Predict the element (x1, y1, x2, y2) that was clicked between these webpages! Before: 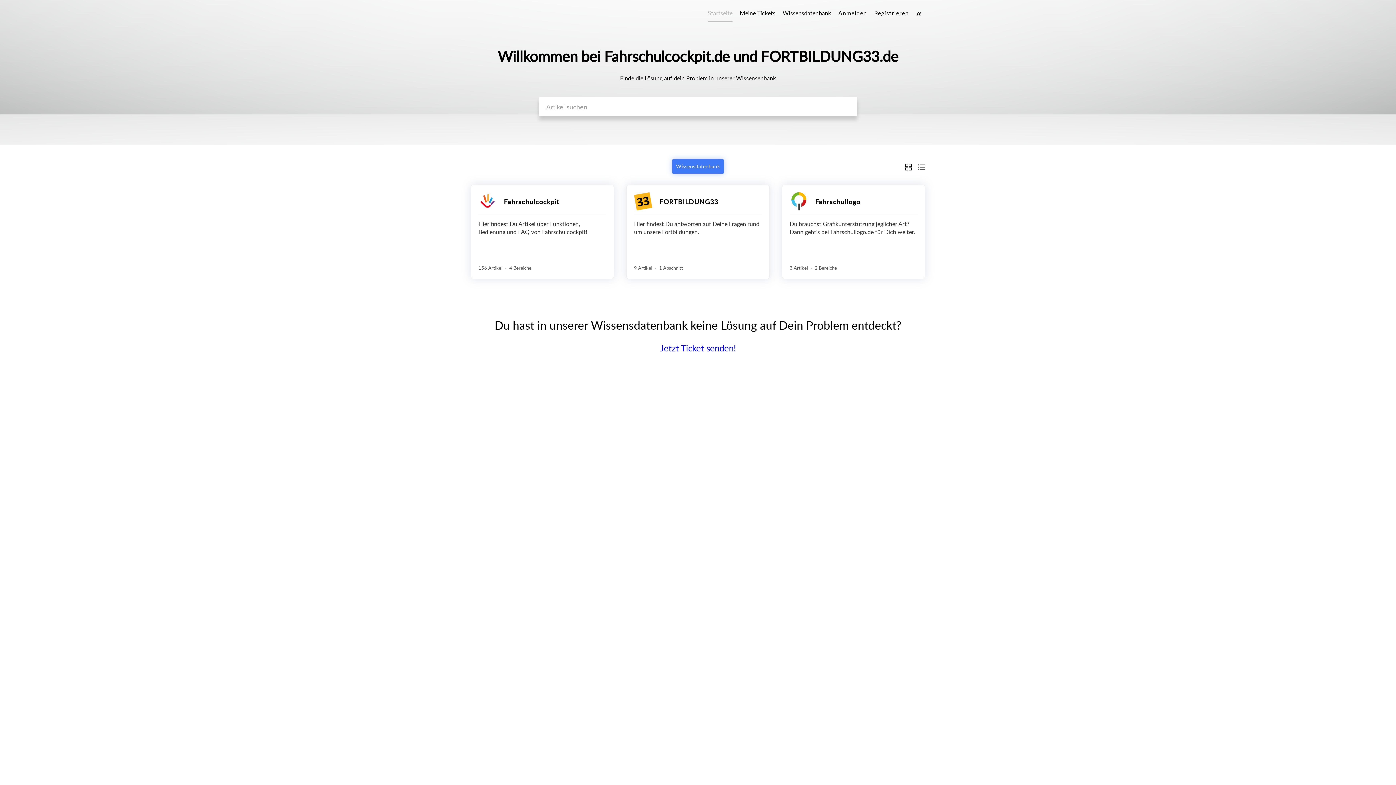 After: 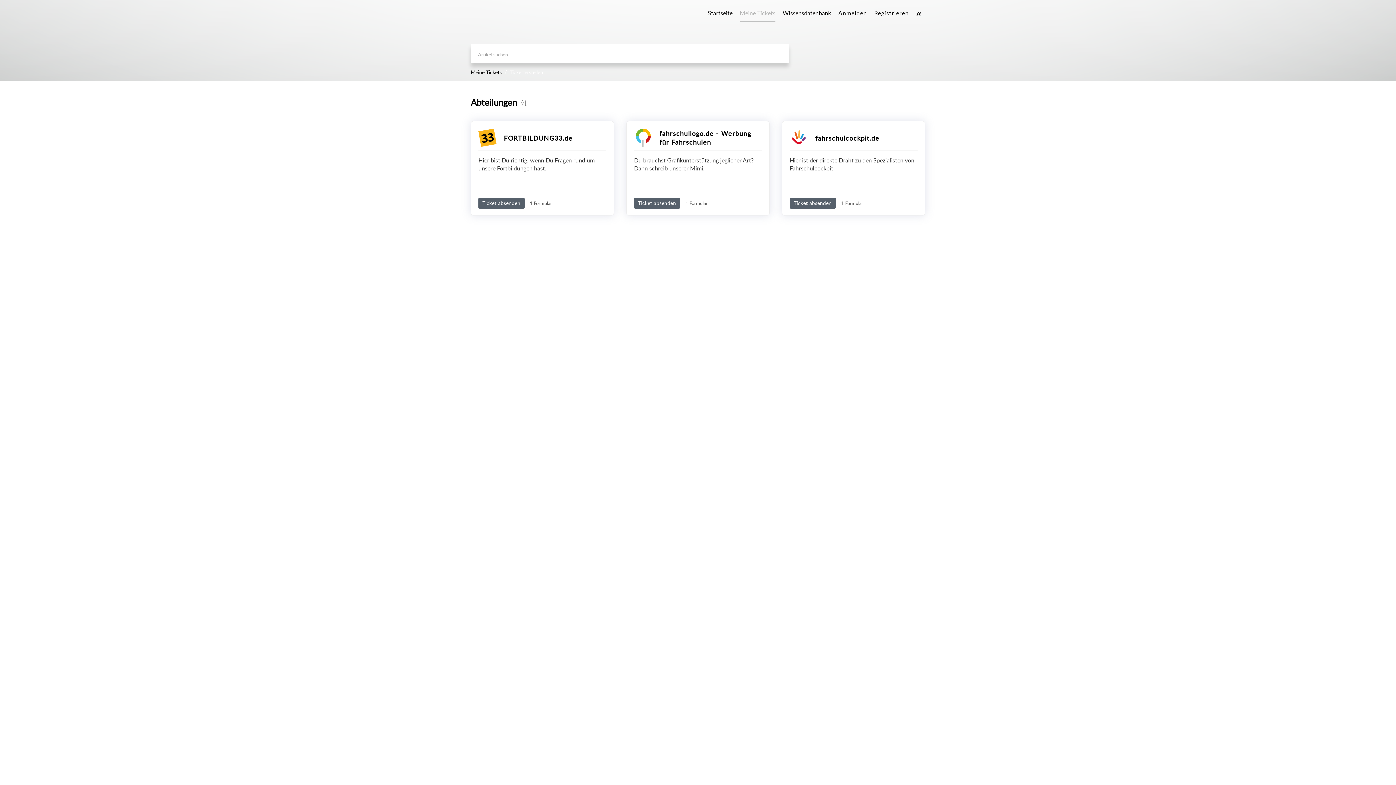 Action: bbox: (660, 345, 736, 353) label: Jetzt Ticket senden!